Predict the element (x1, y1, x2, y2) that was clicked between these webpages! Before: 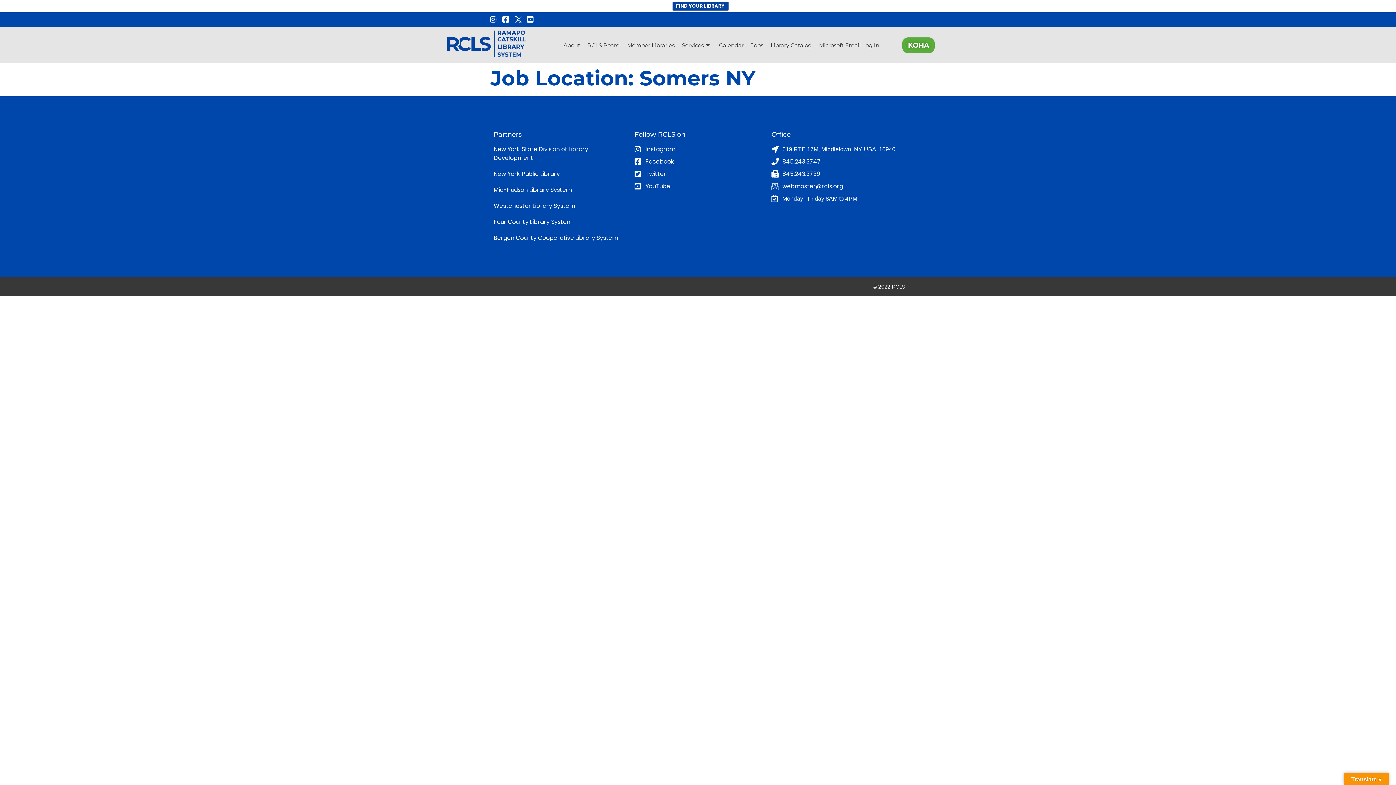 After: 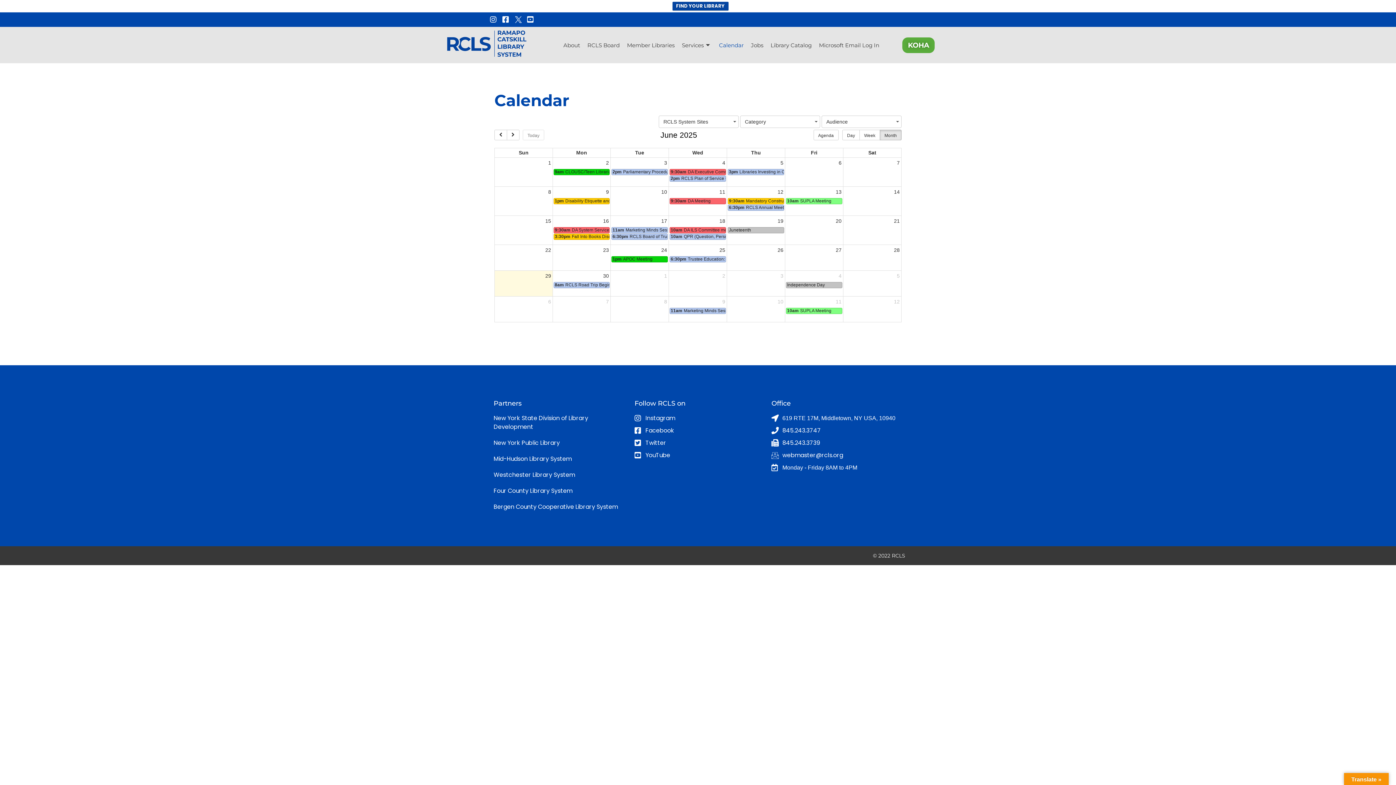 Action: bbox: (715, 30, 747, 59) label: Calendar